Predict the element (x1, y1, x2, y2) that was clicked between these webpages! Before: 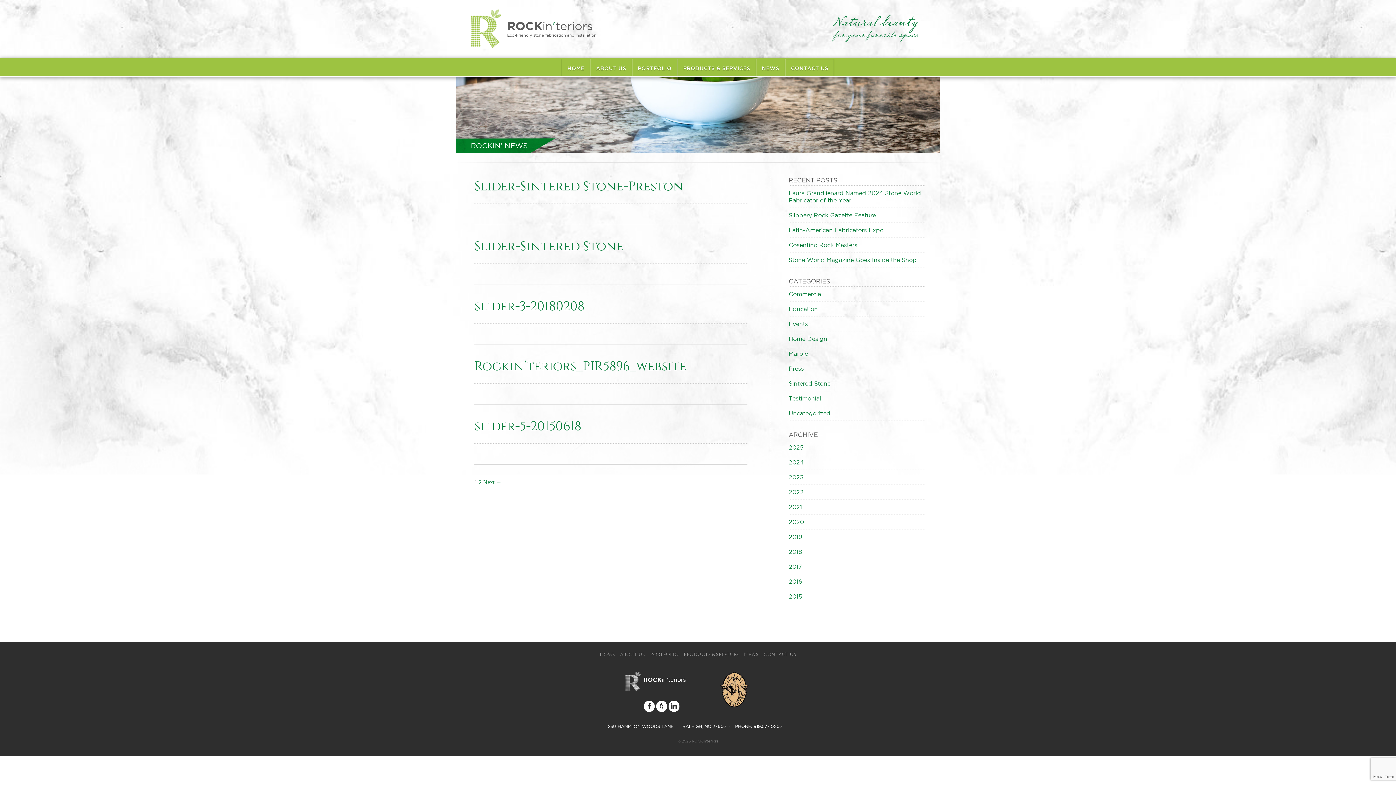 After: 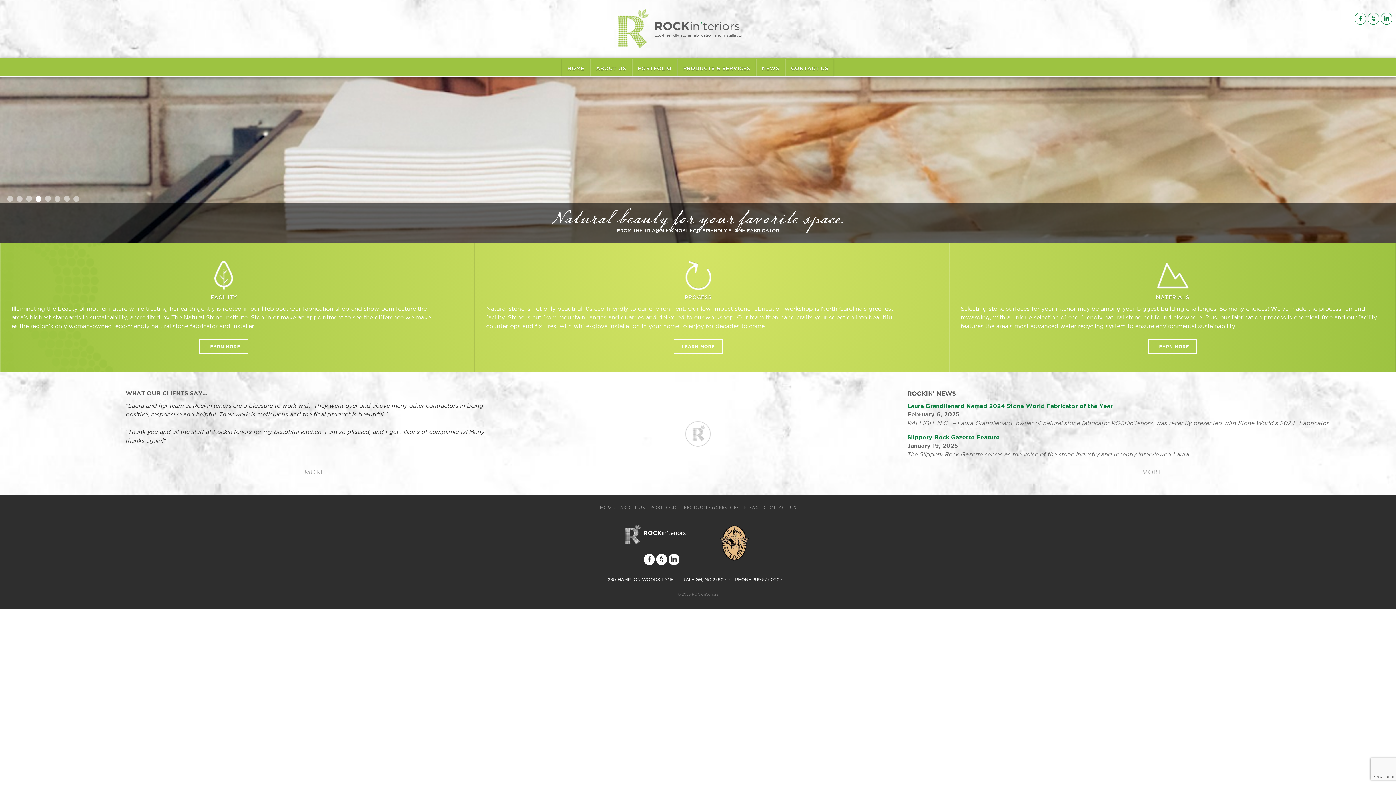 Action: label: HOME bbox: (599, 651, 615, 658)